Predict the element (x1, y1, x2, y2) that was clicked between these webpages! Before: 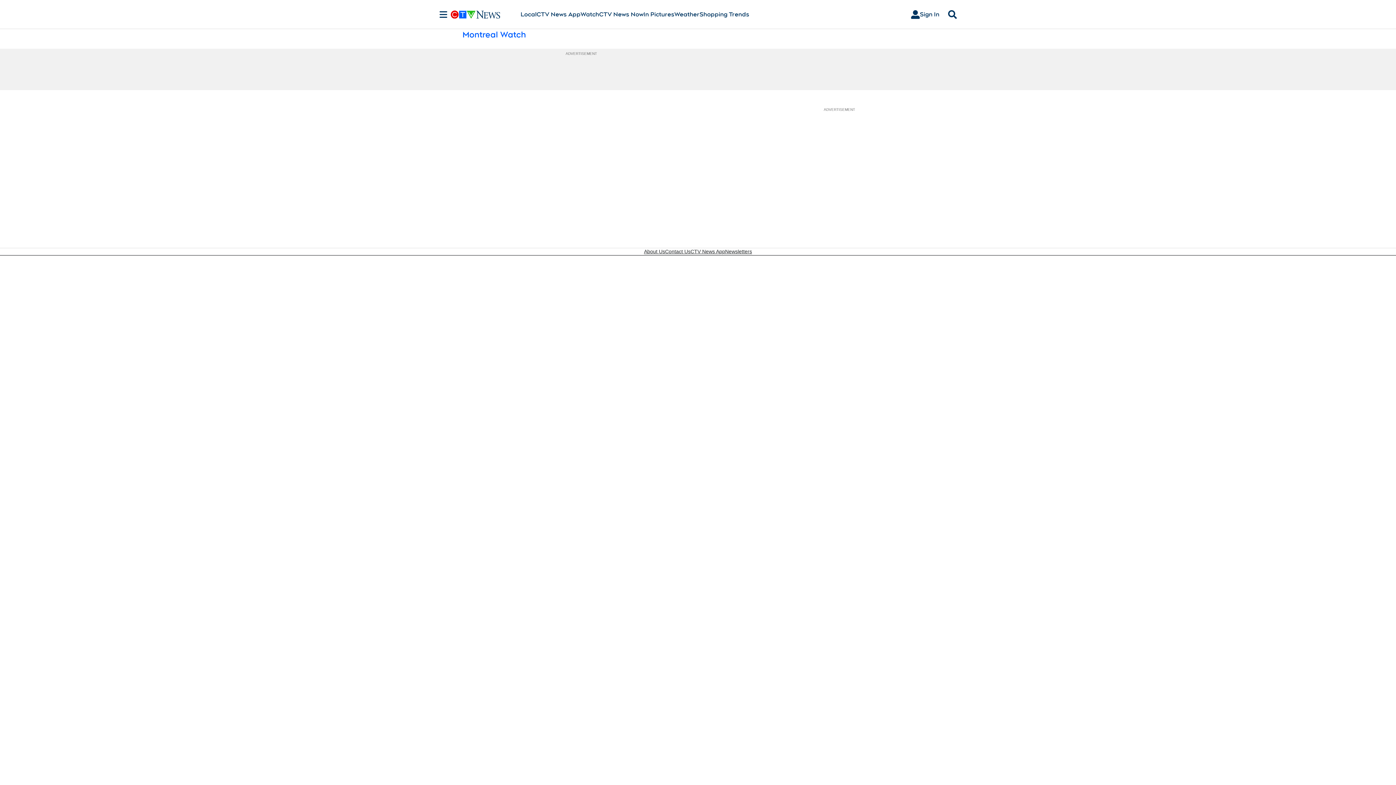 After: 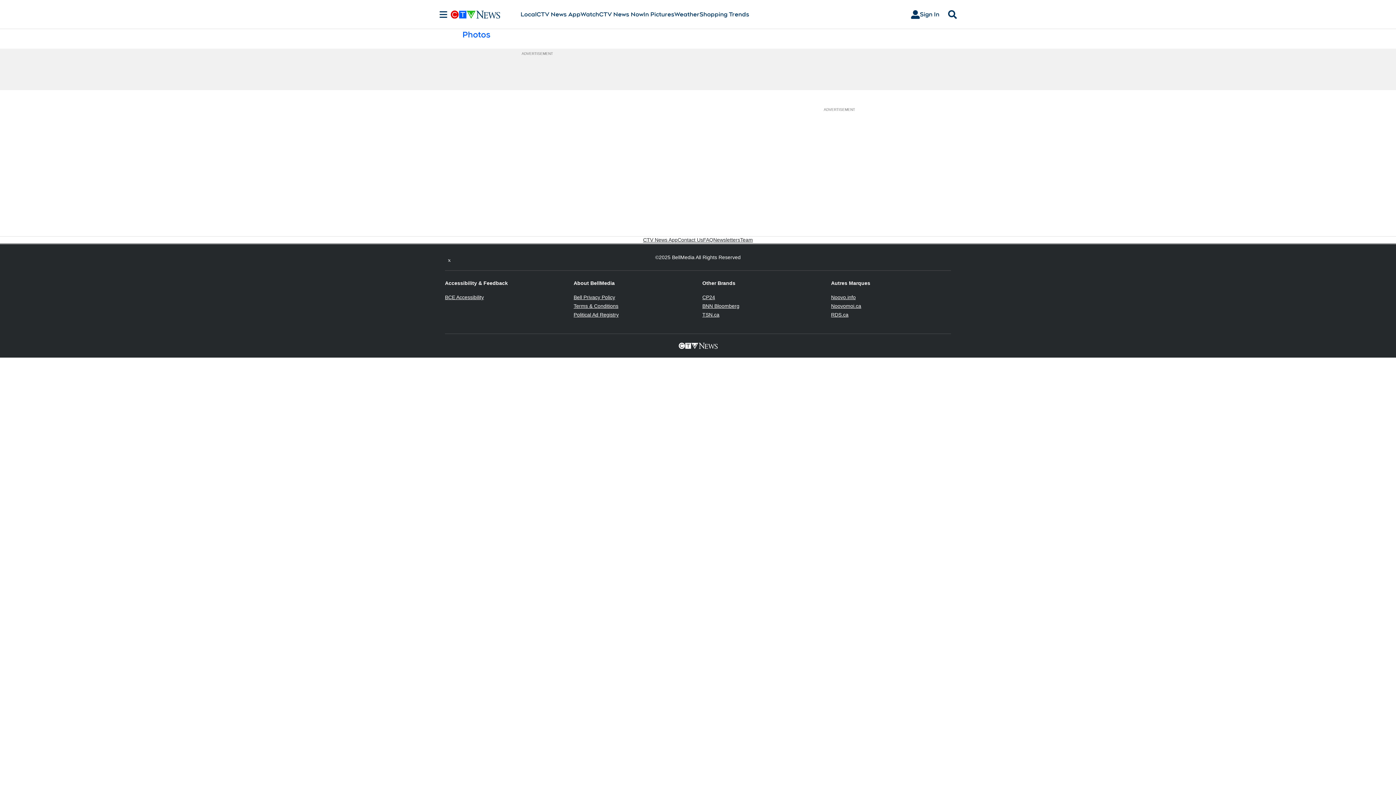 Action: label: In Pictures bbox: (643, 10, 674, 18)